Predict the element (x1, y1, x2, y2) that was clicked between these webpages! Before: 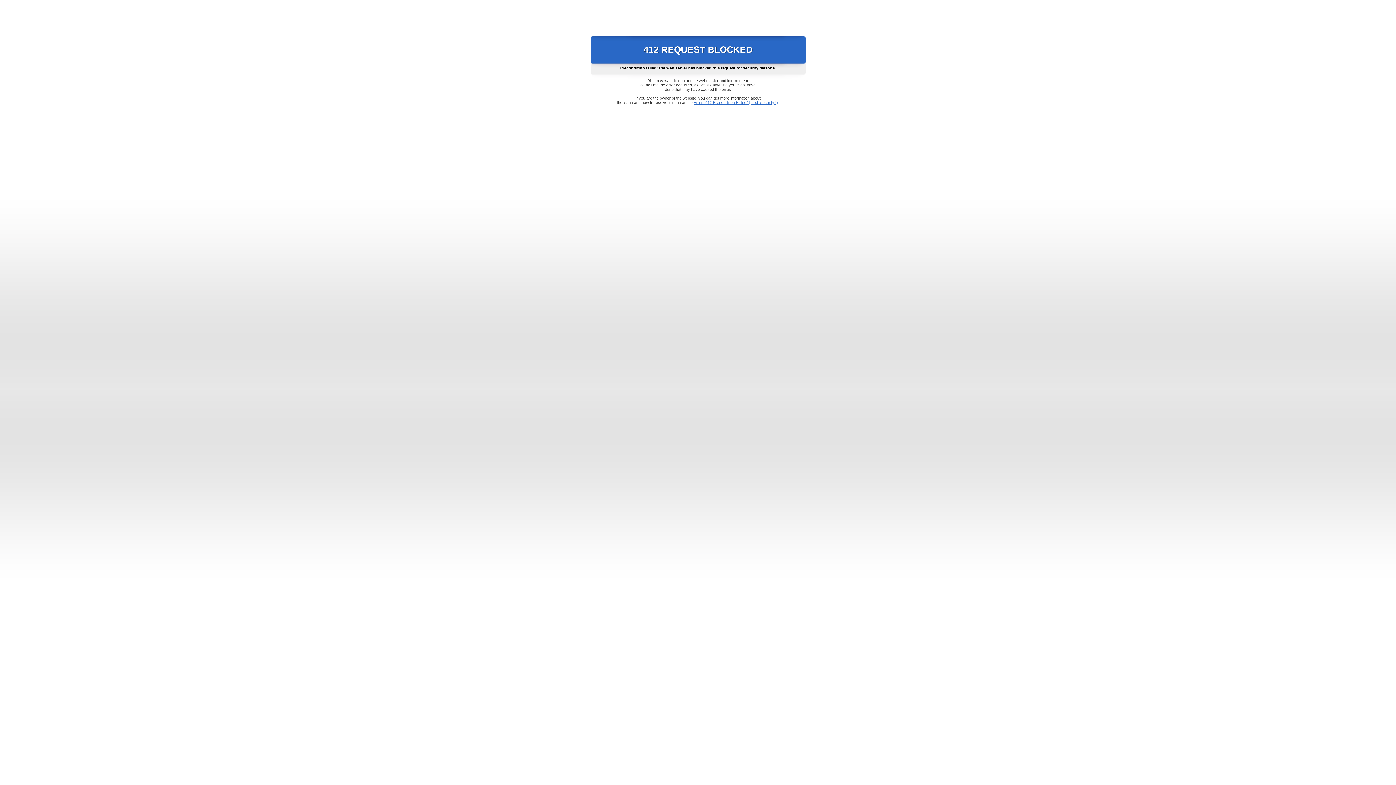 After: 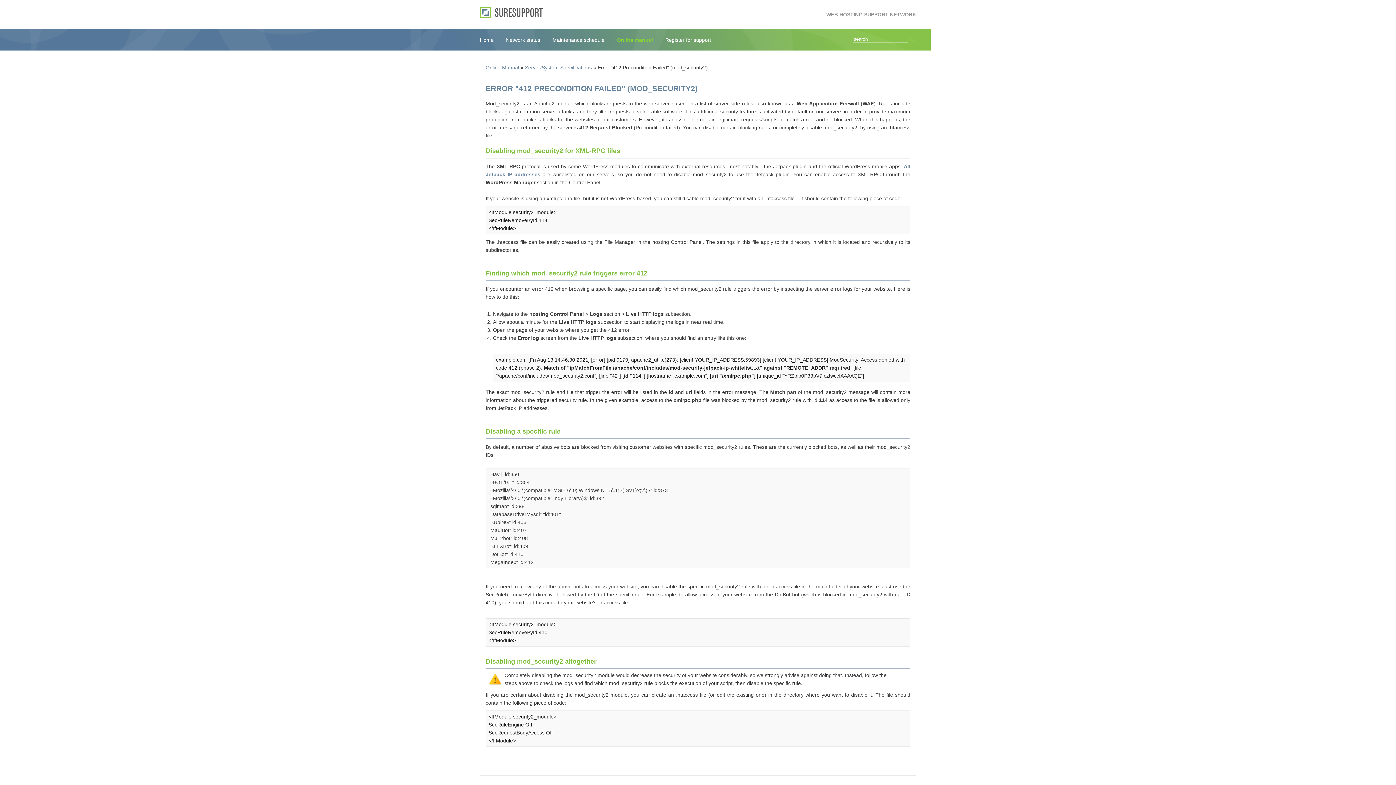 Action: bbox: (693, 100, 778, 104) label: Error "412 Precondition Failed" (mod_security2)